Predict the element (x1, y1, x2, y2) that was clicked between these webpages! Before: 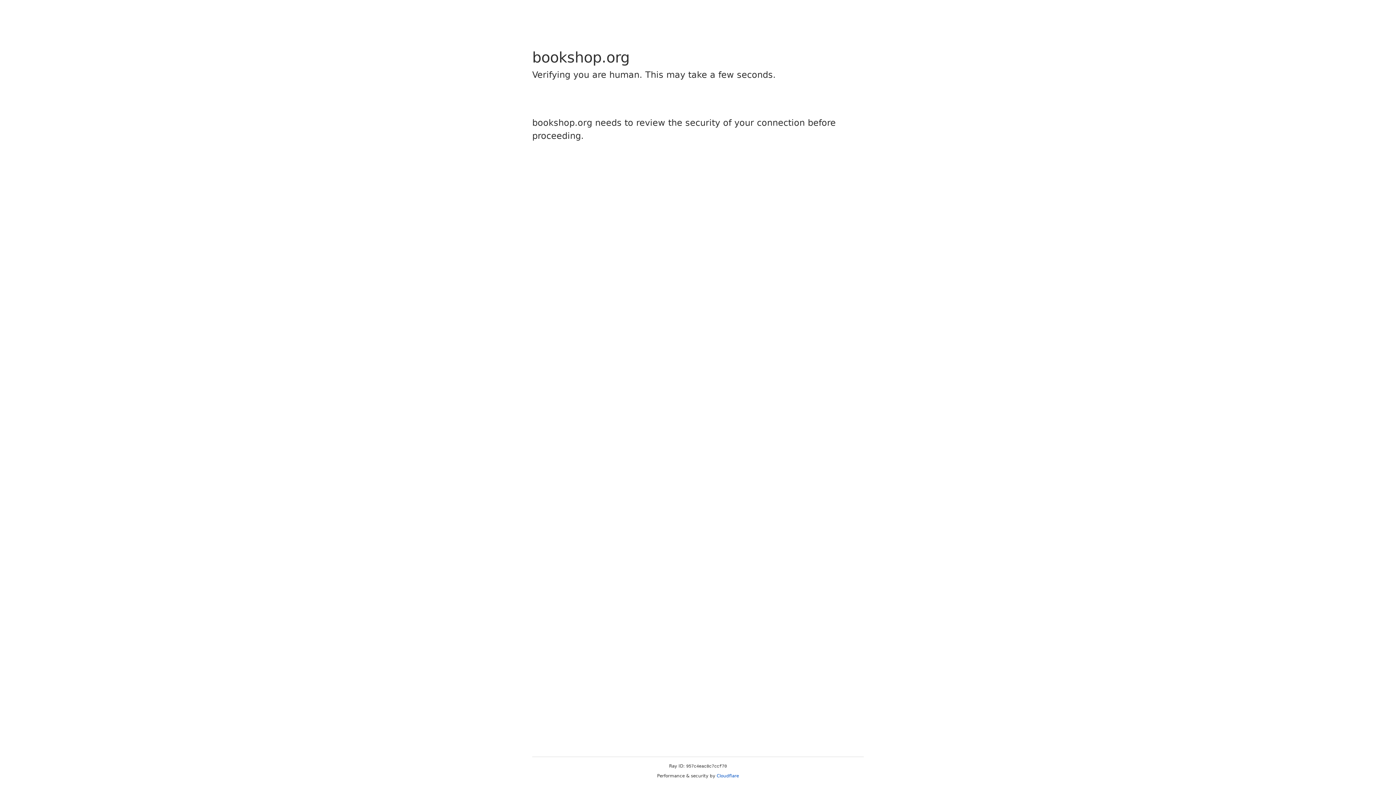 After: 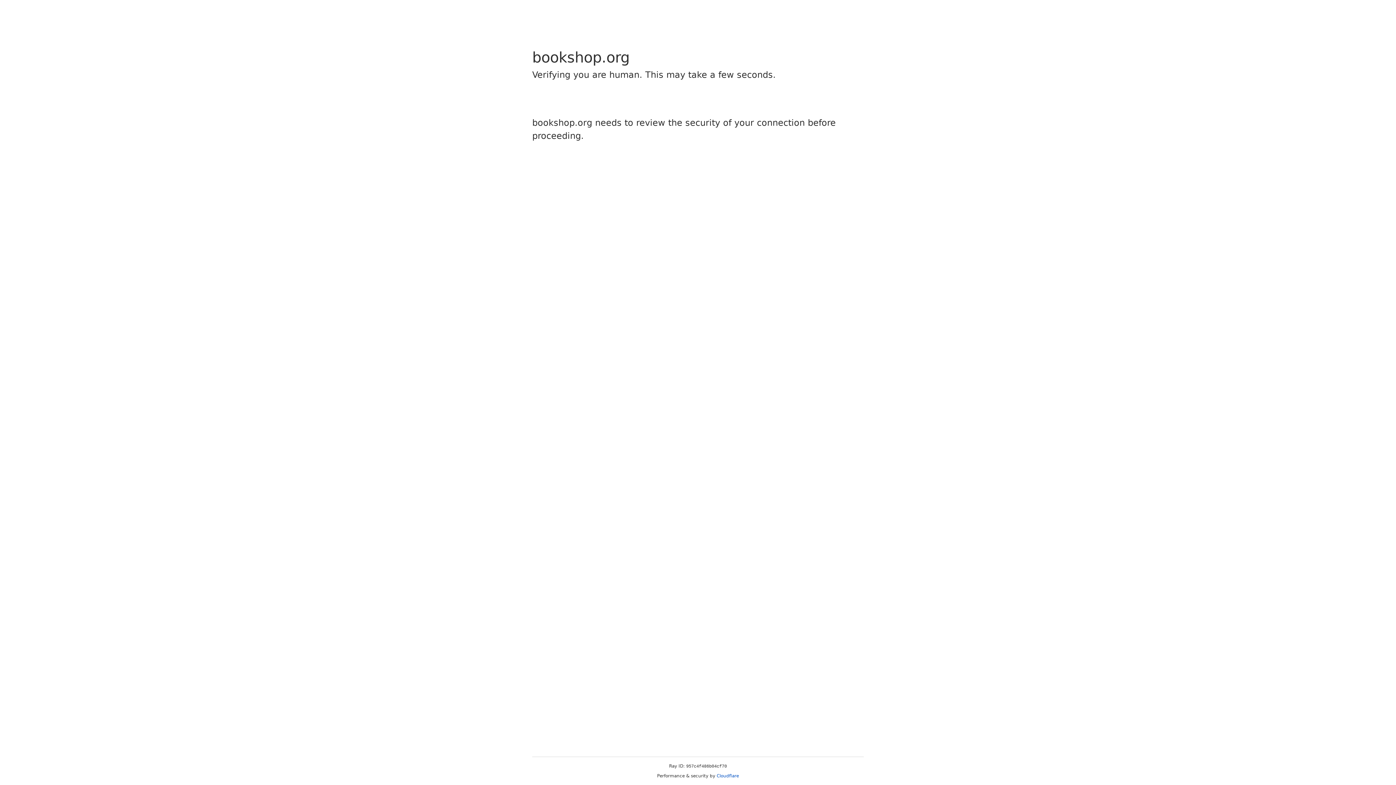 Action: bbox: (716, 773, 739, 778) label: Cloudflare